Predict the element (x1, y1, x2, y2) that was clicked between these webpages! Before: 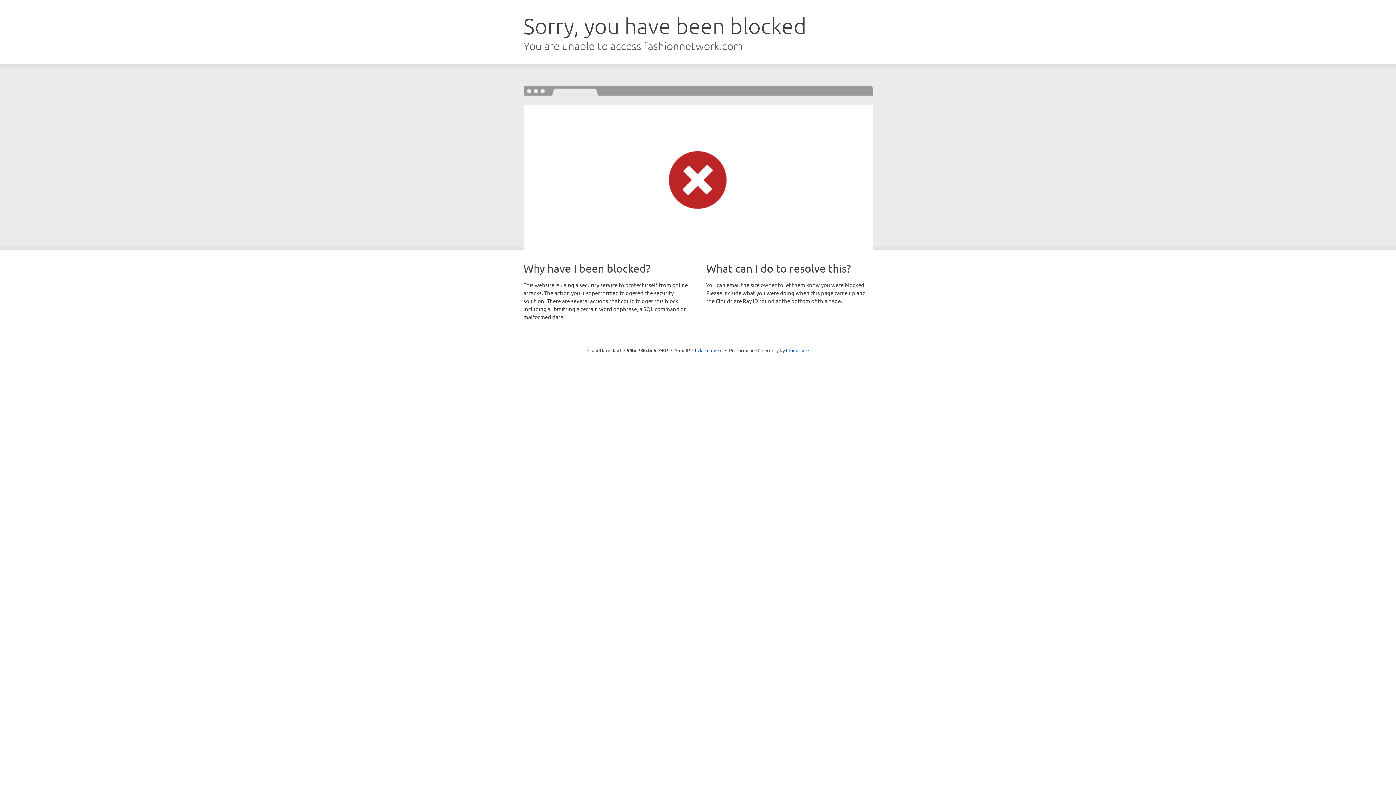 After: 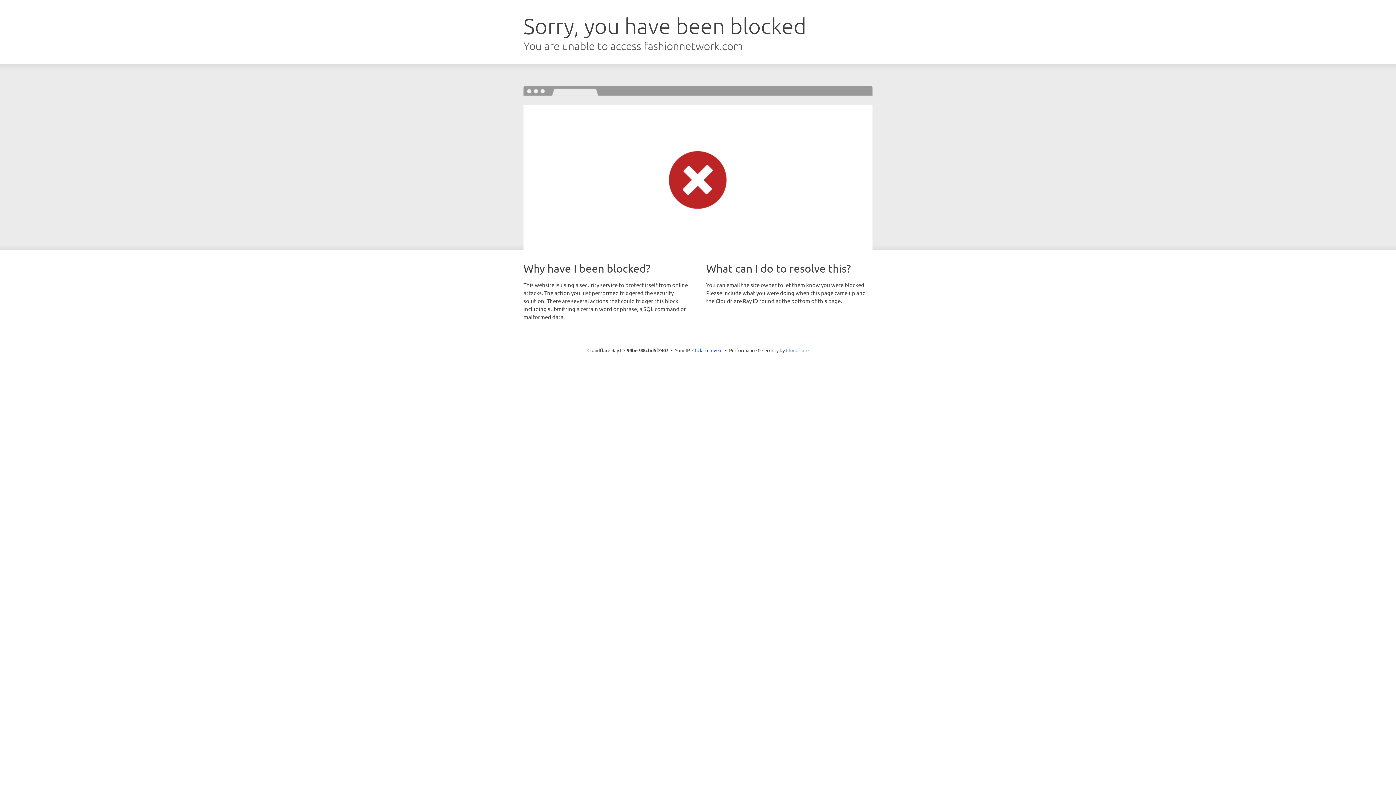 Action: bbox: (786, 347, 808, 353) label: Cloudflare